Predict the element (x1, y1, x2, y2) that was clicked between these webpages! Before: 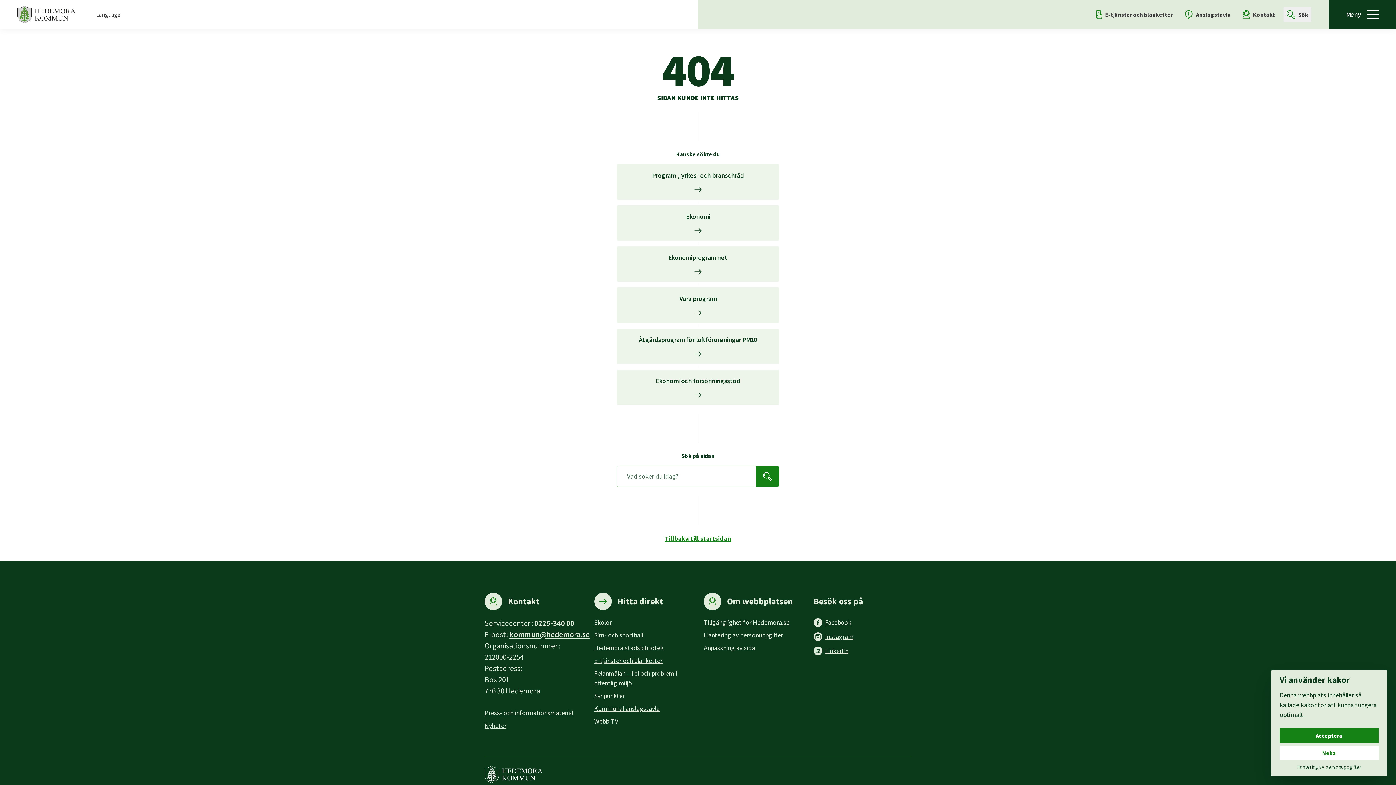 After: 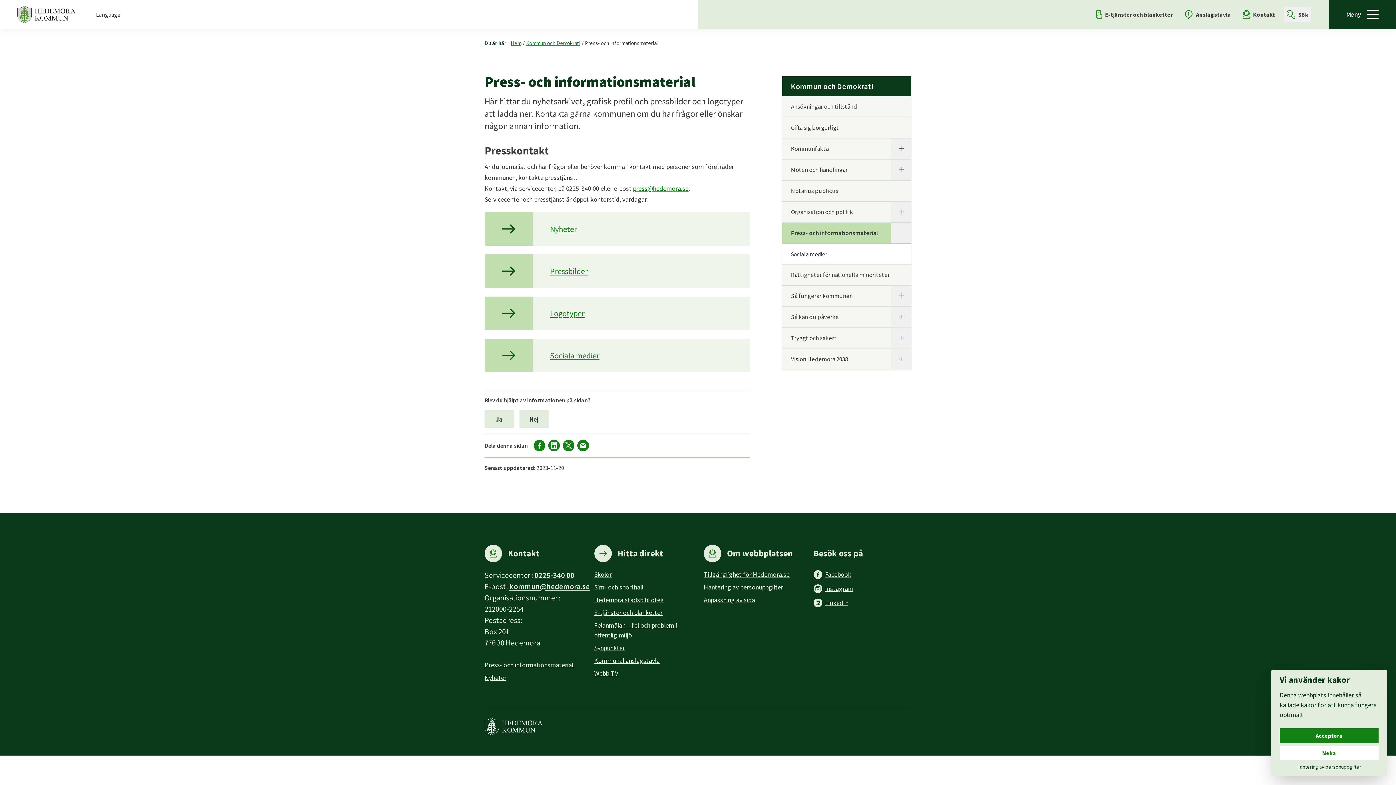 Action: label: Press- och informationsmaterial bbox: (484, 709, 573, 717)